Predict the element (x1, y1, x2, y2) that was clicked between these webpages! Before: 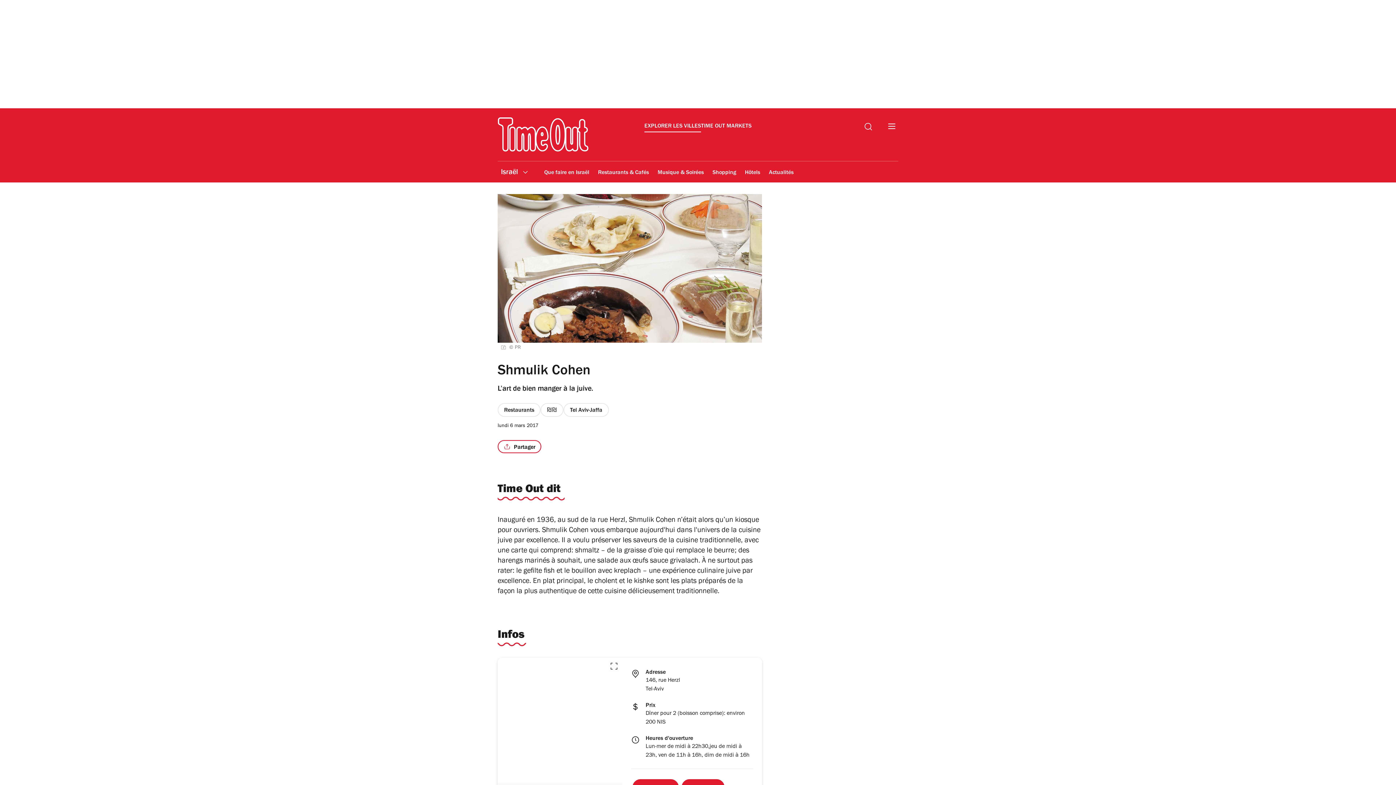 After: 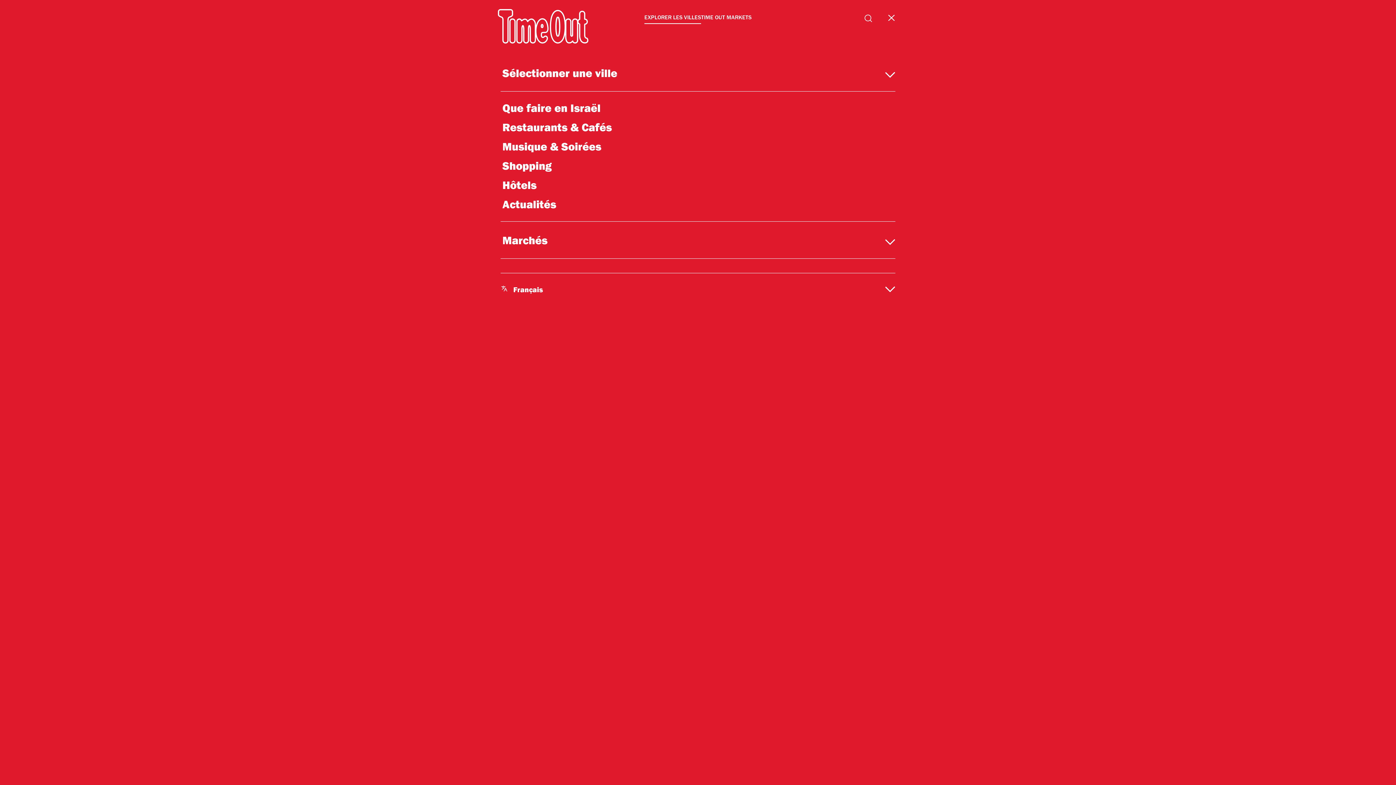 Action: bbox: (888, 123, 895, 132)